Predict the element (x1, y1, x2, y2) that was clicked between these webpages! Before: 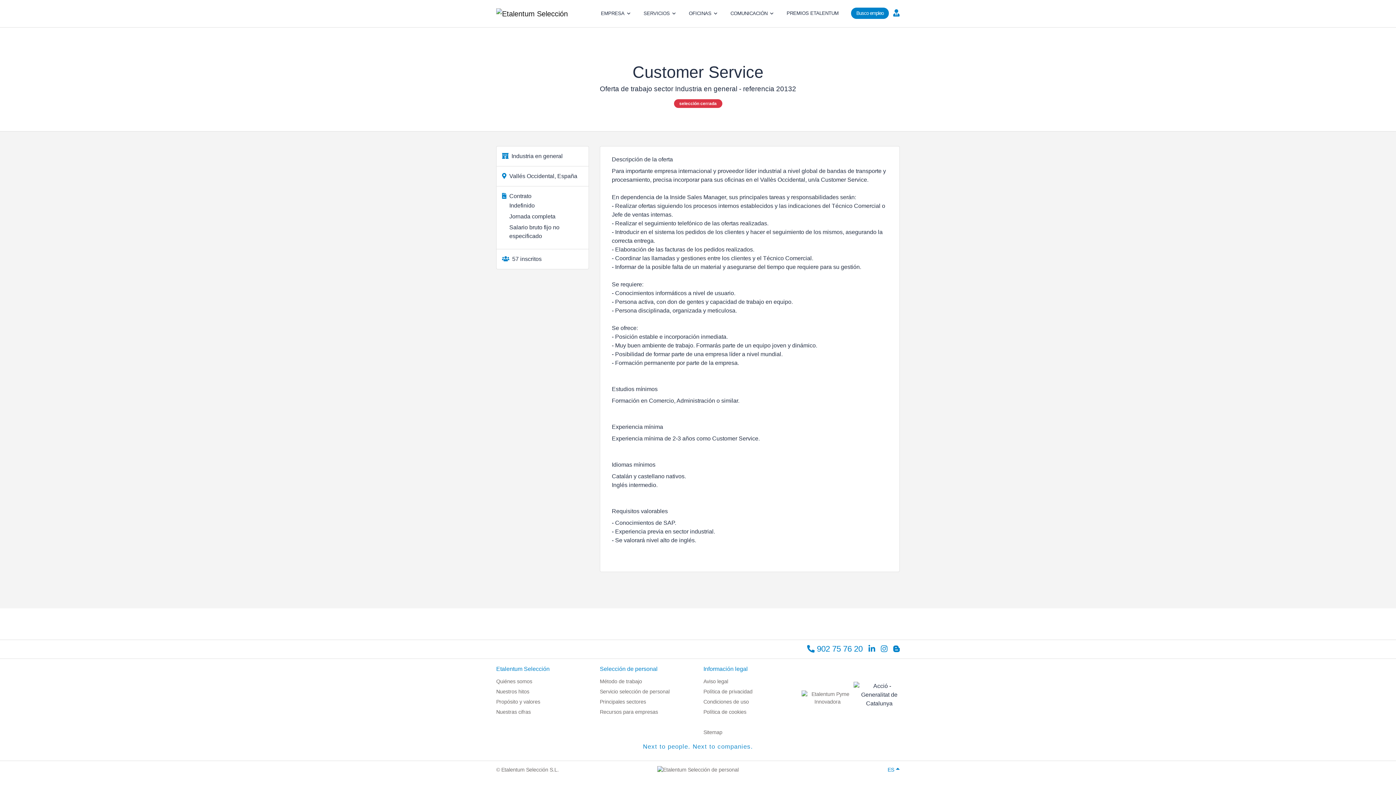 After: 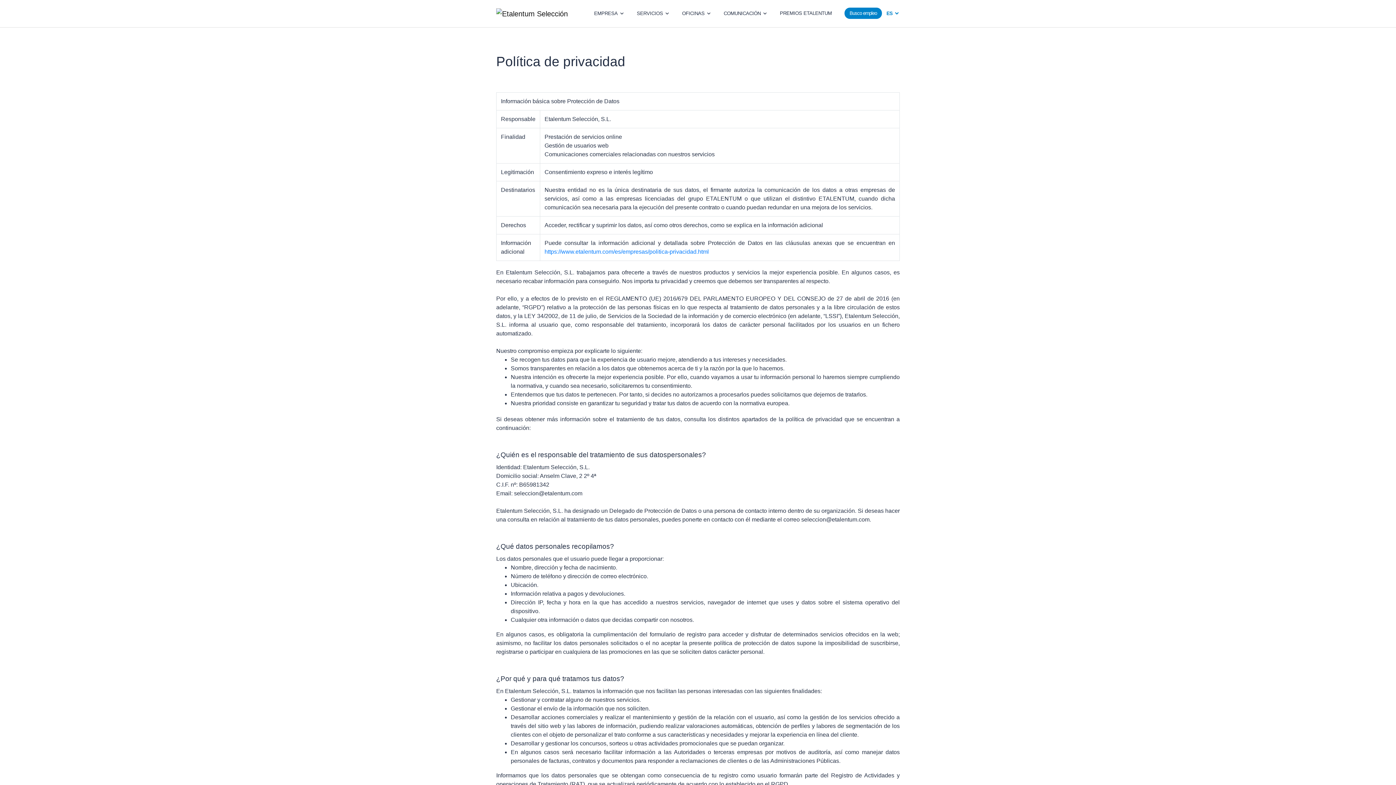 Action: bbox: (703, 689, 752, 694) label: Política de privacidad